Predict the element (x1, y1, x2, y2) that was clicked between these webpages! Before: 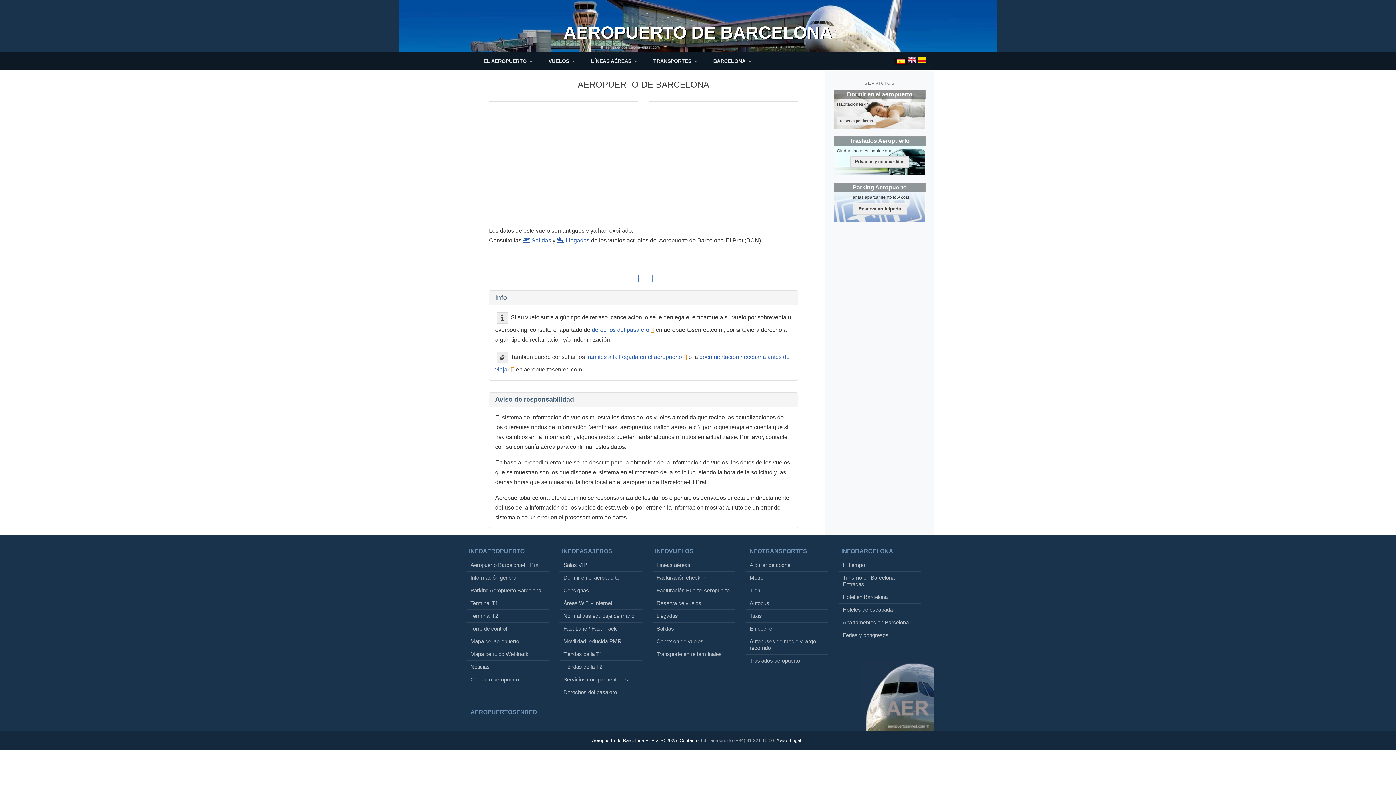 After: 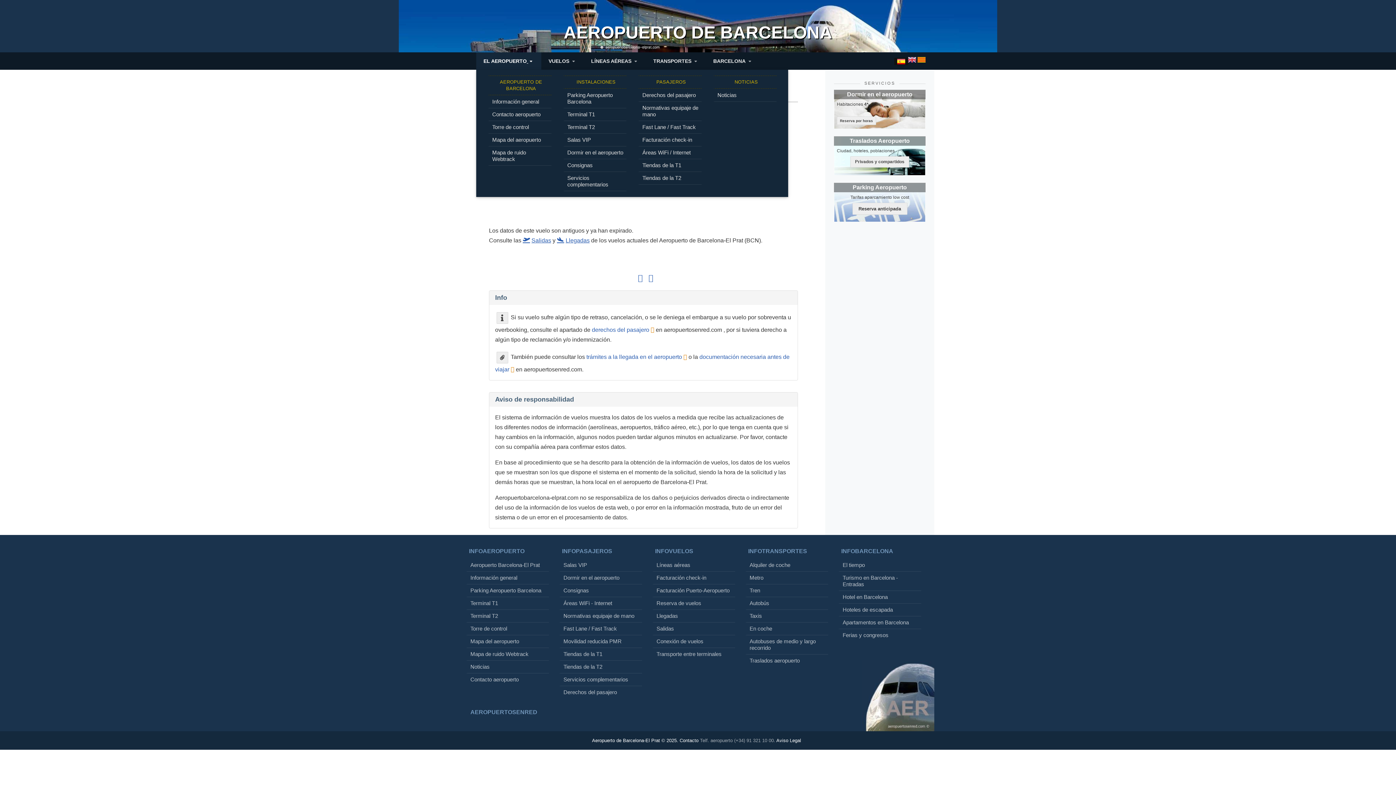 Action: bbox: (476, 52, 541, 69) label: EL AEROPUERTO 